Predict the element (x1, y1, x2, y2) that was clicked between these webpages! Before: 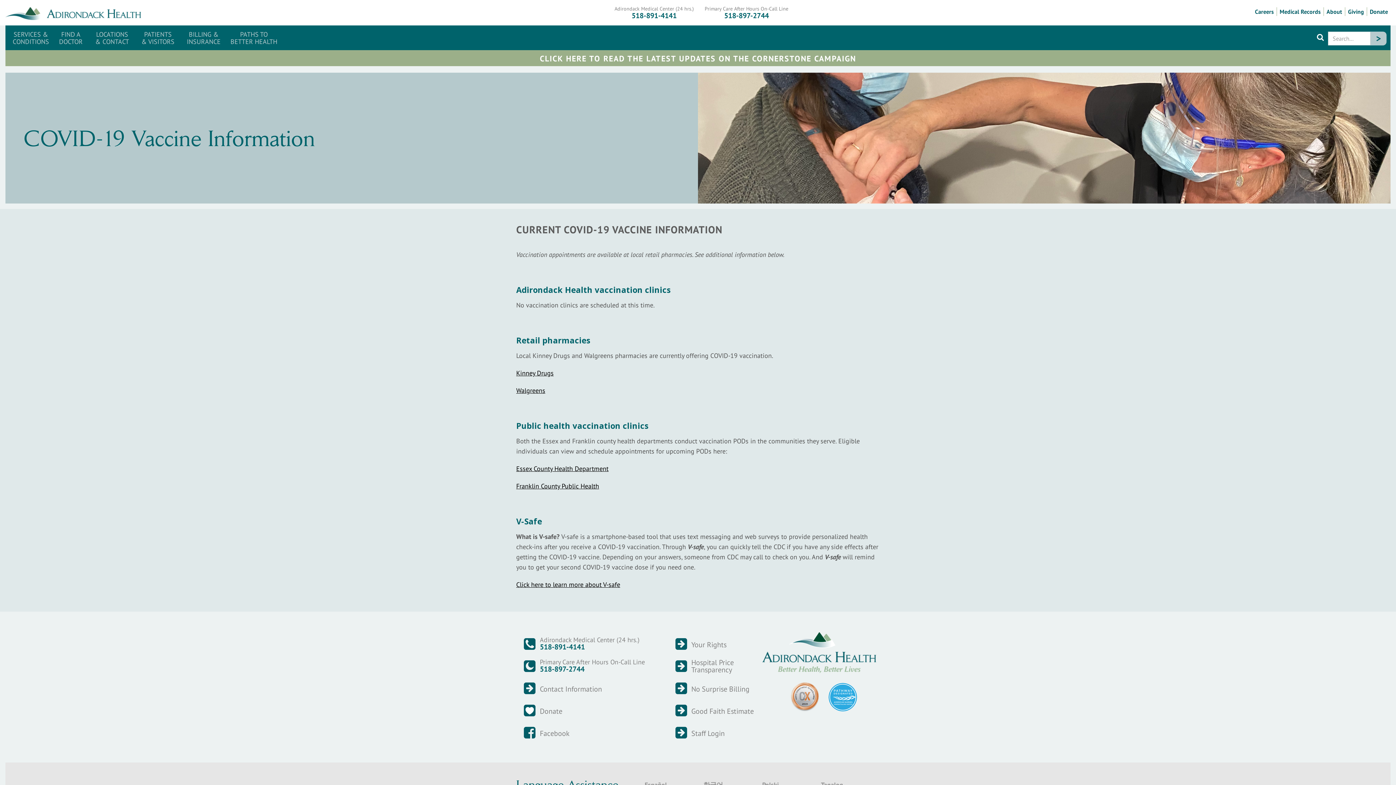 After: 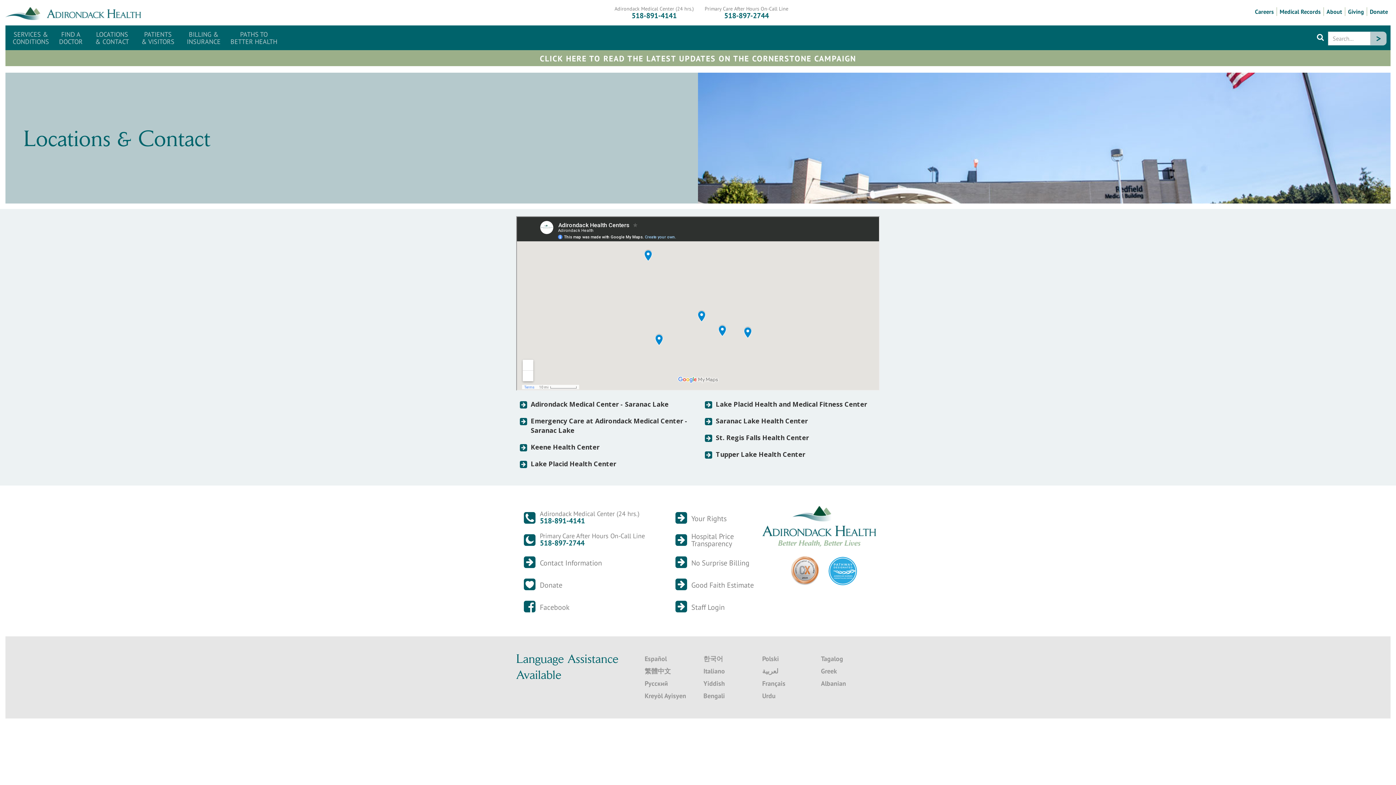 Action: label: Contact Information bbox: (520, 678, 667, 698)